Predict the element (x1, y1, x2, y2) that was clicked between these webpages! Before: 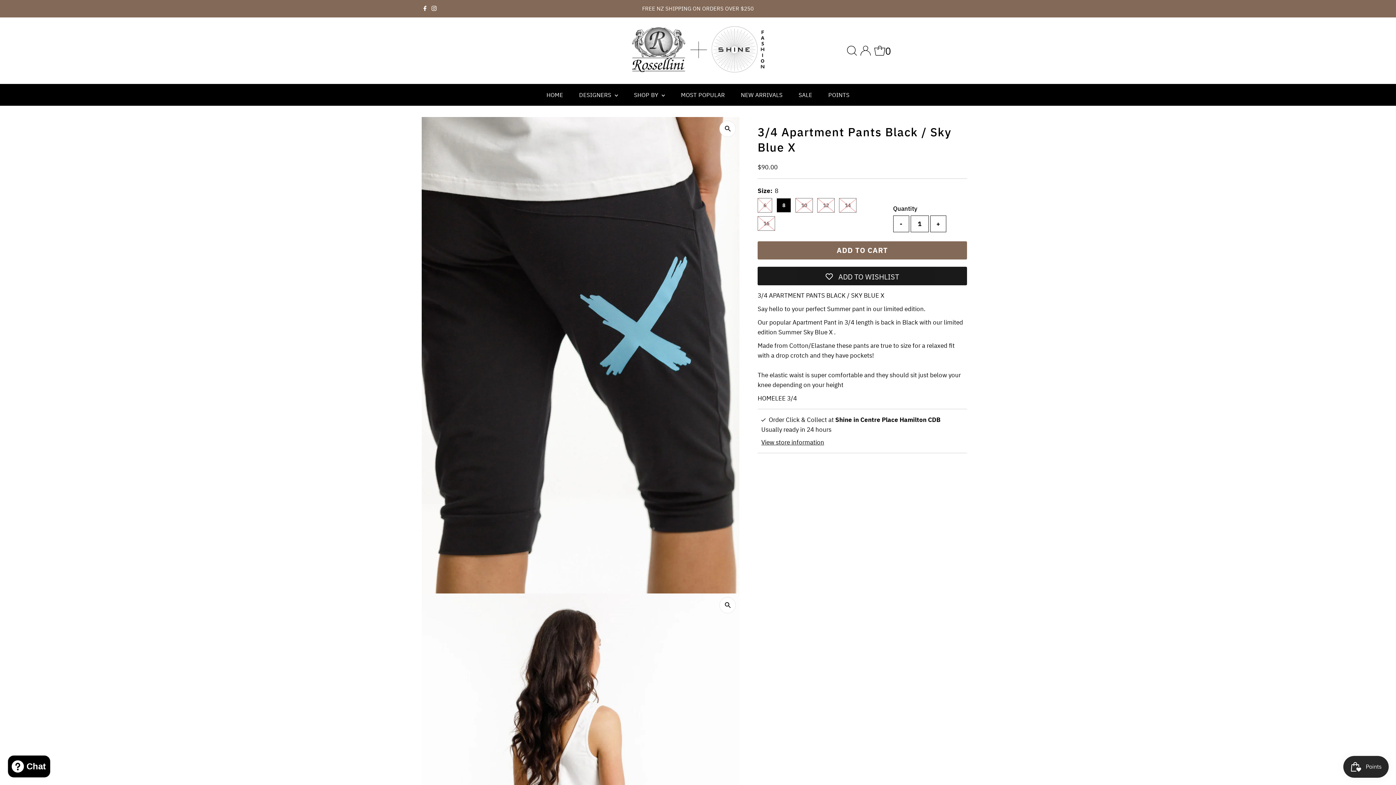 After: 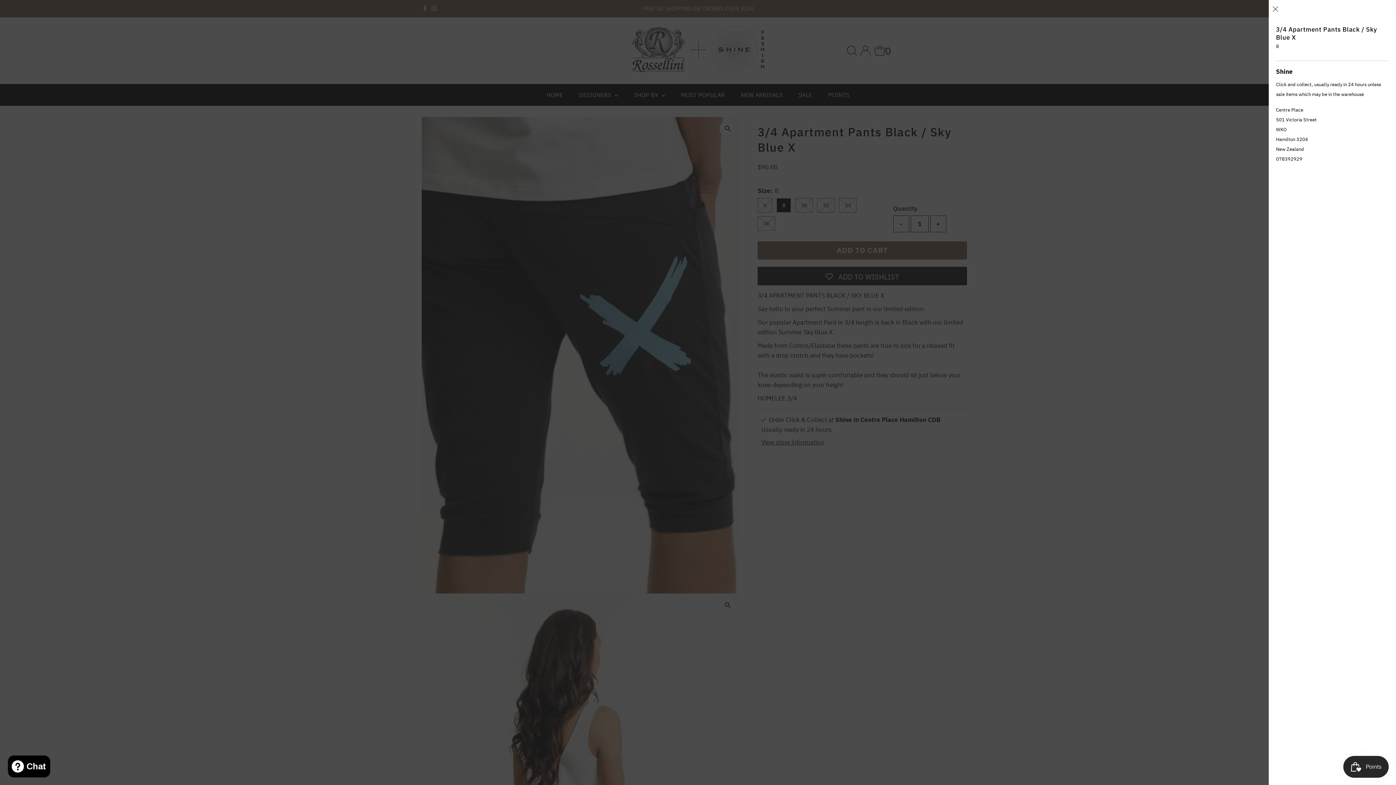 Action: bbox: (761, 438, 940, 446) label: Toggle slideout